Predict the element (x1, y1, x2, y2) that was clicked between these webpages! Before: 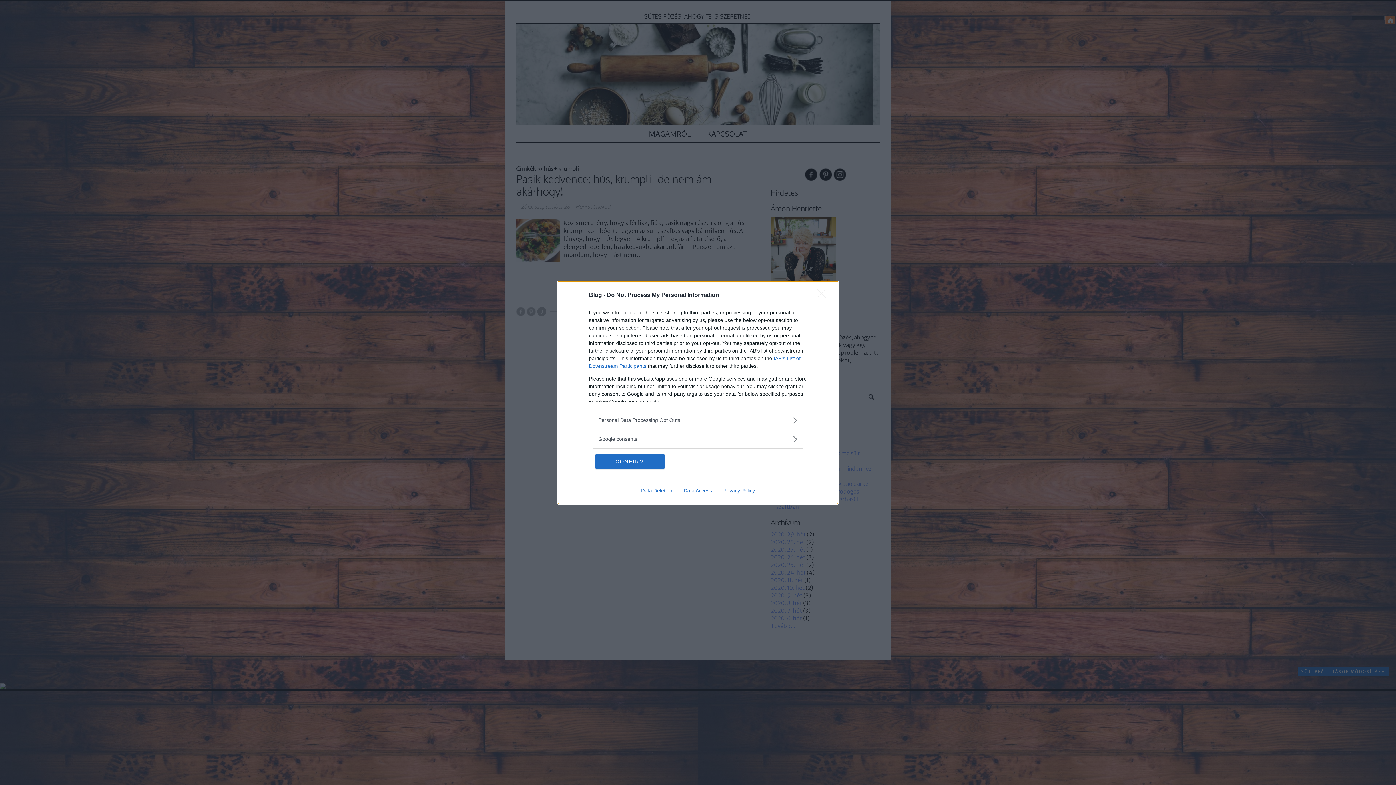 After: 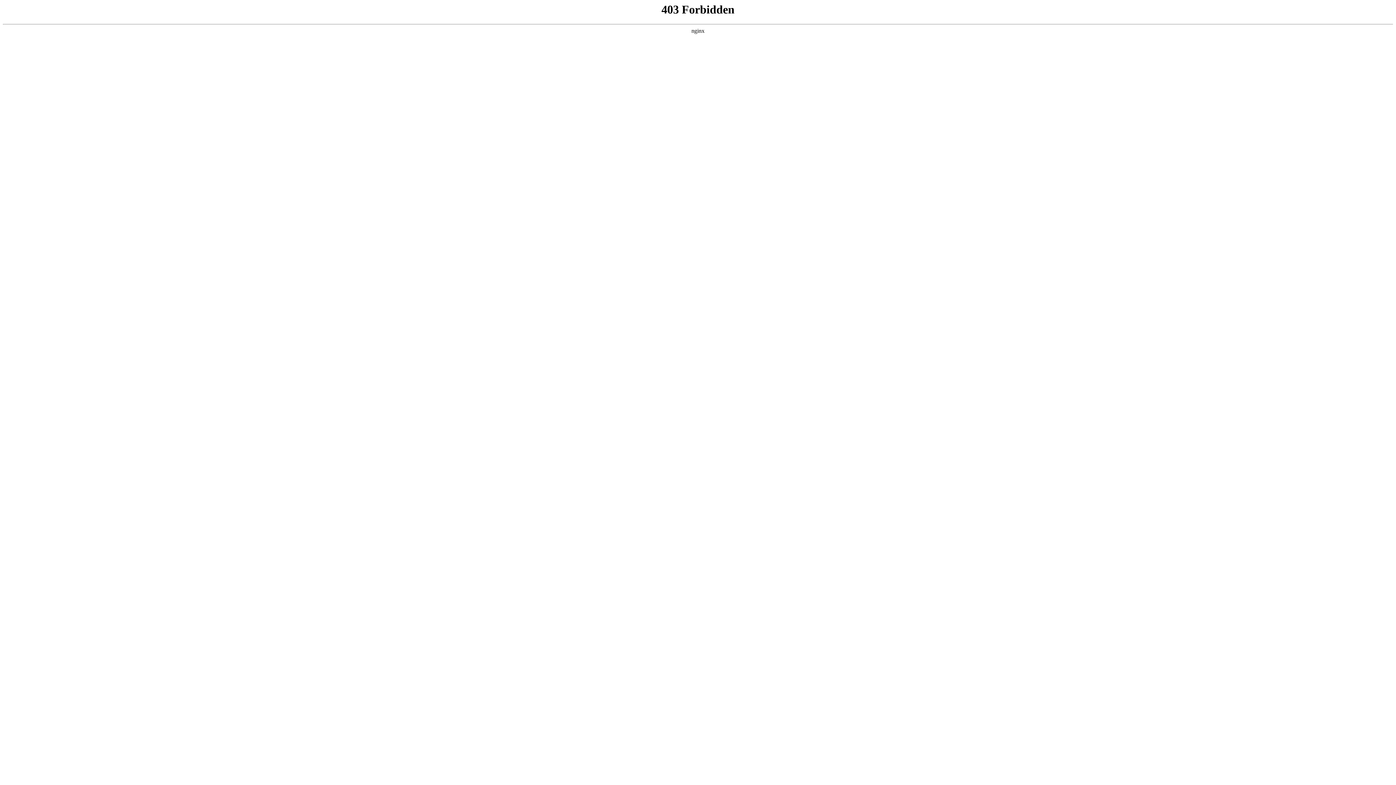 Action: bbox: (635, 487, 678, 493) label: Data Deletion